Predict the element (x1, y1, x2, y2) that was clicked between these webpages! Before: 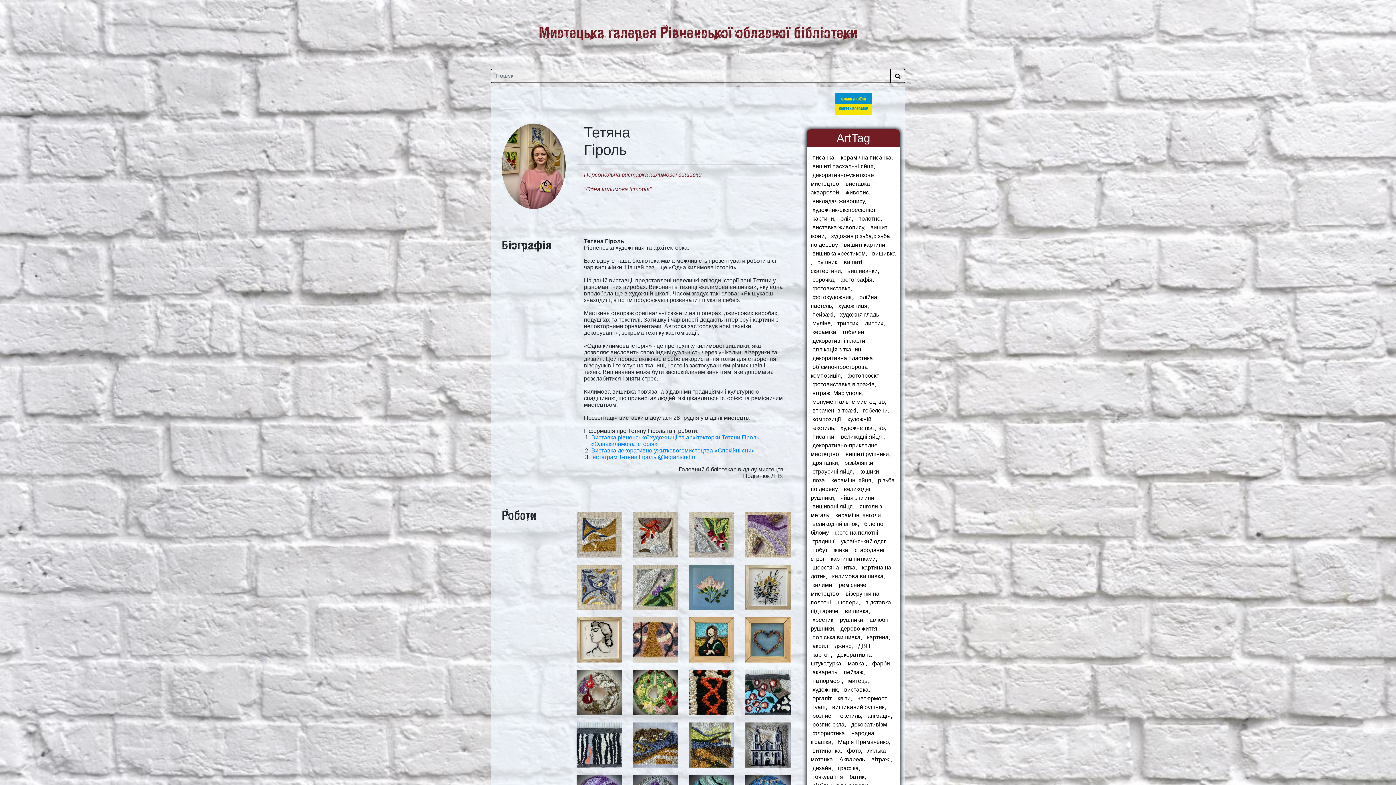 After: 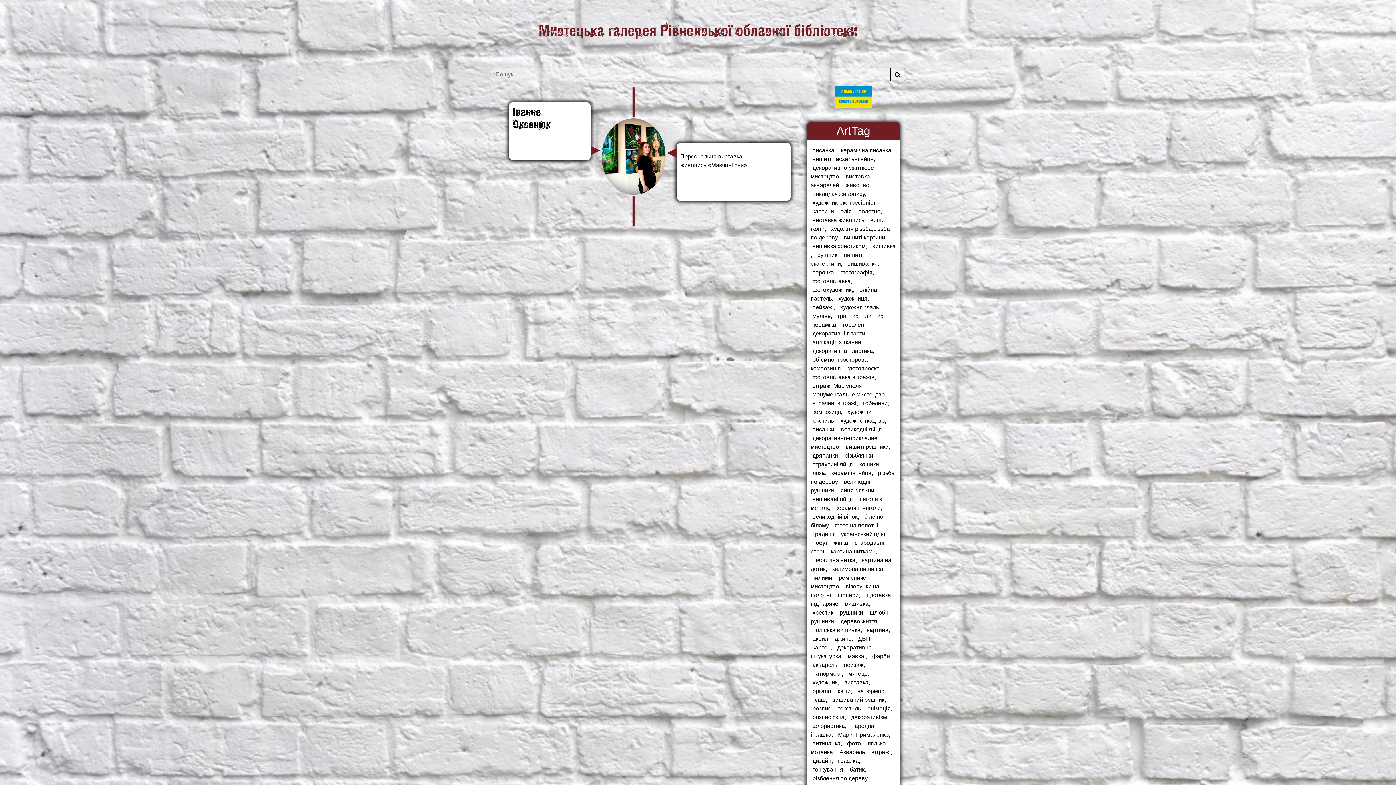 Action: label: джинс, bbox: (833, 641, 854, 651)